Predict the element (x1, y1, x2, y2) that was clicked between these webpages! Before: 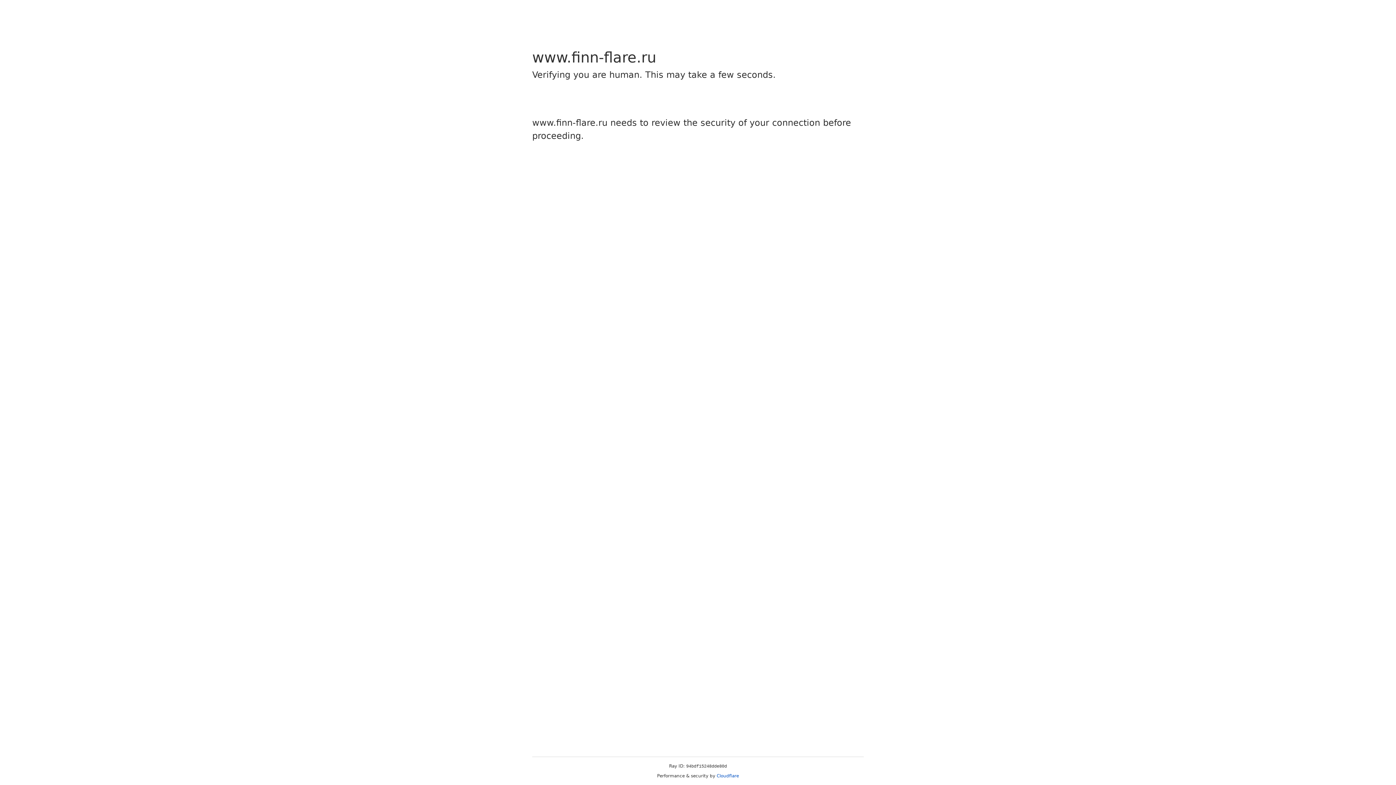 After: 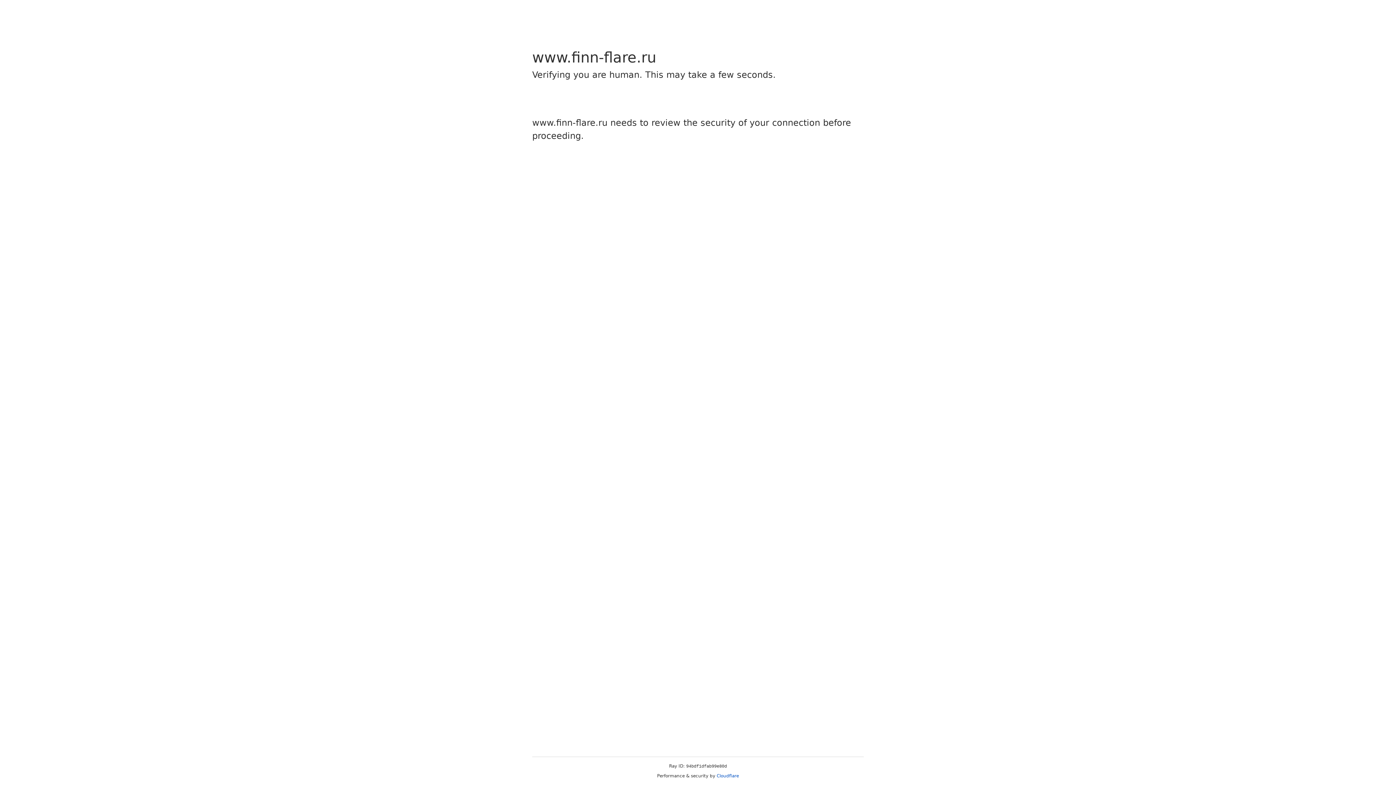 Action: bbox: (716, 773, 739, 778) label: Cloudflare